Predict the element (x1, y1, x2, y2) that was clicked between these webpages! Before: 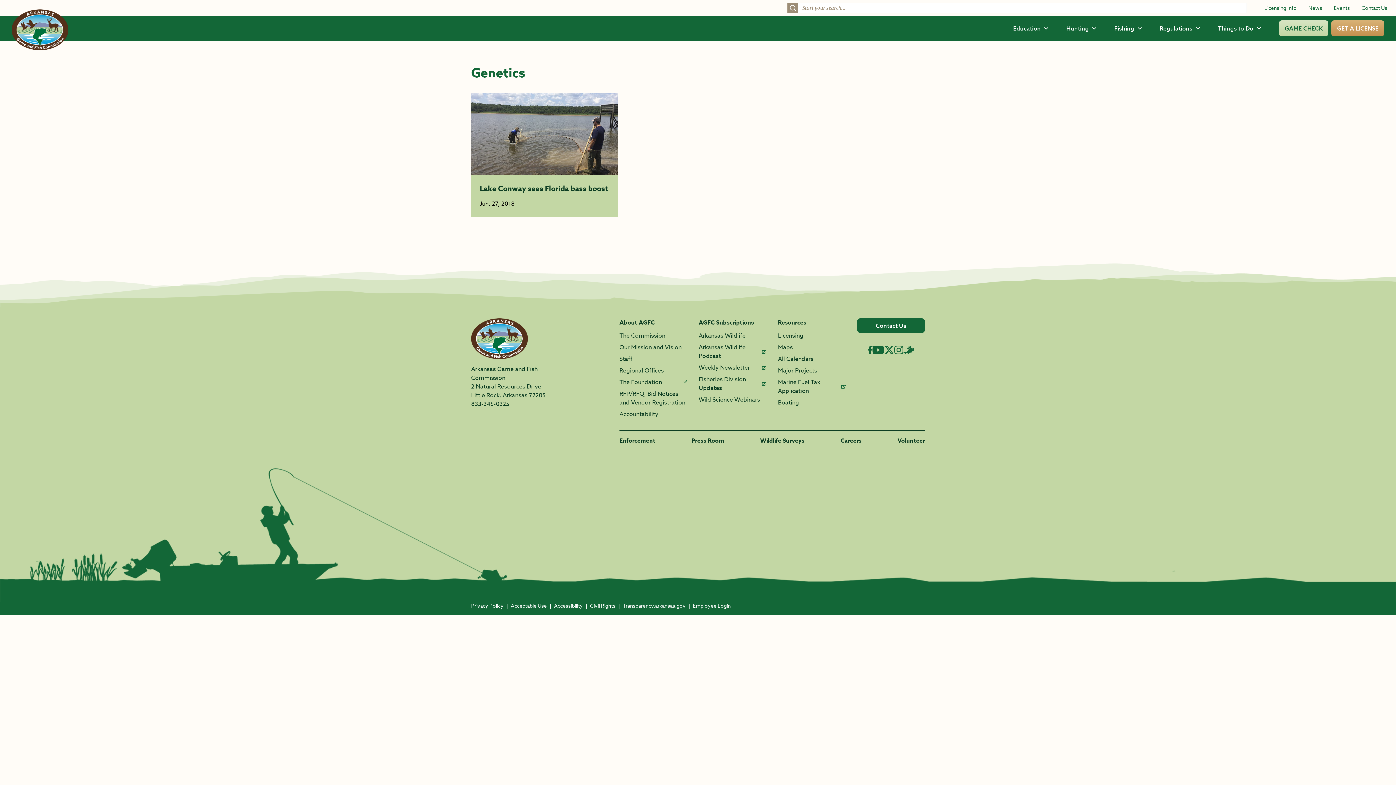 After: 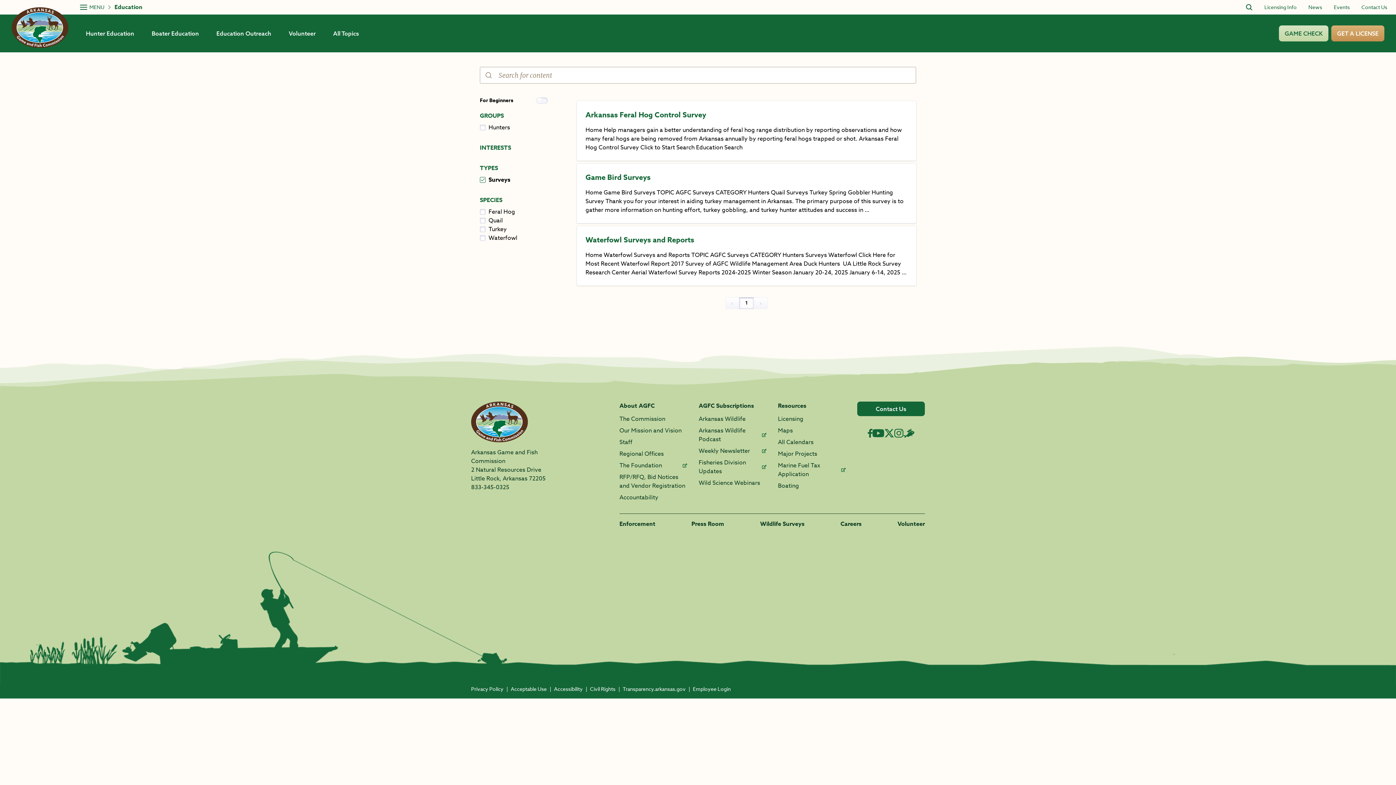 Action: label: Wildlife Surveys bbox: (760, 436, 804, 445)